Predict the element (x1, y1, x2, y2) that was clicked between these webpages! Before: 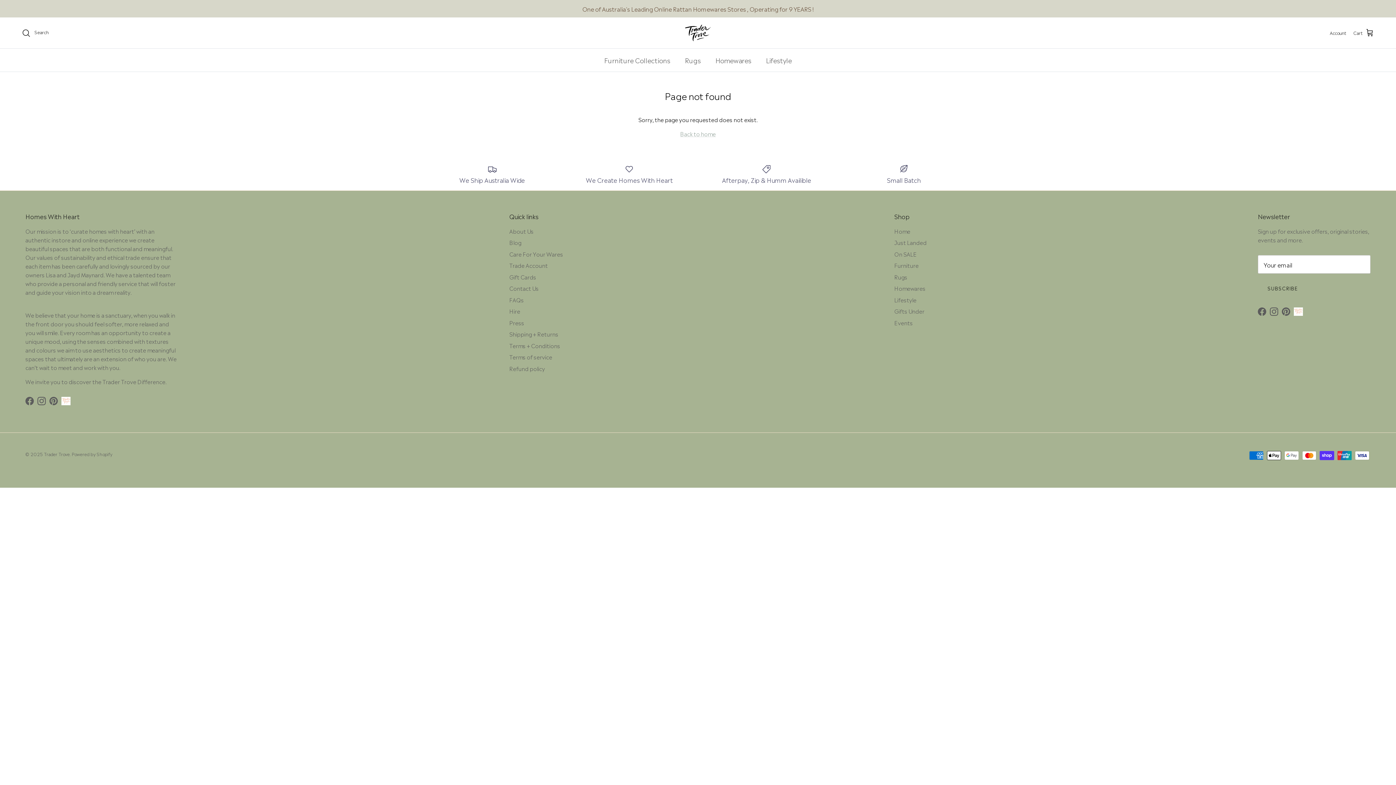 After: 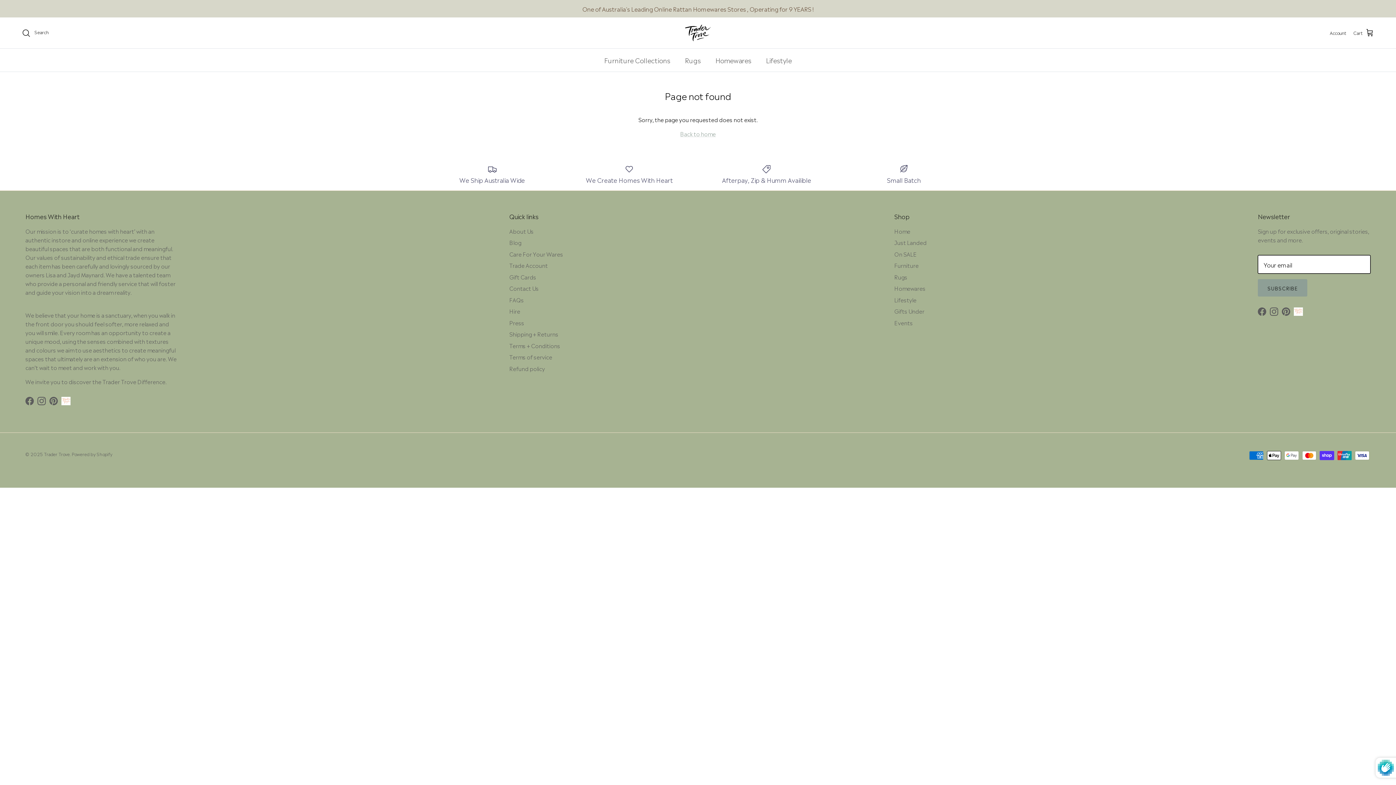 Action: label: SUBSCRIBE bbox: (1258, 279, 1307, 296)